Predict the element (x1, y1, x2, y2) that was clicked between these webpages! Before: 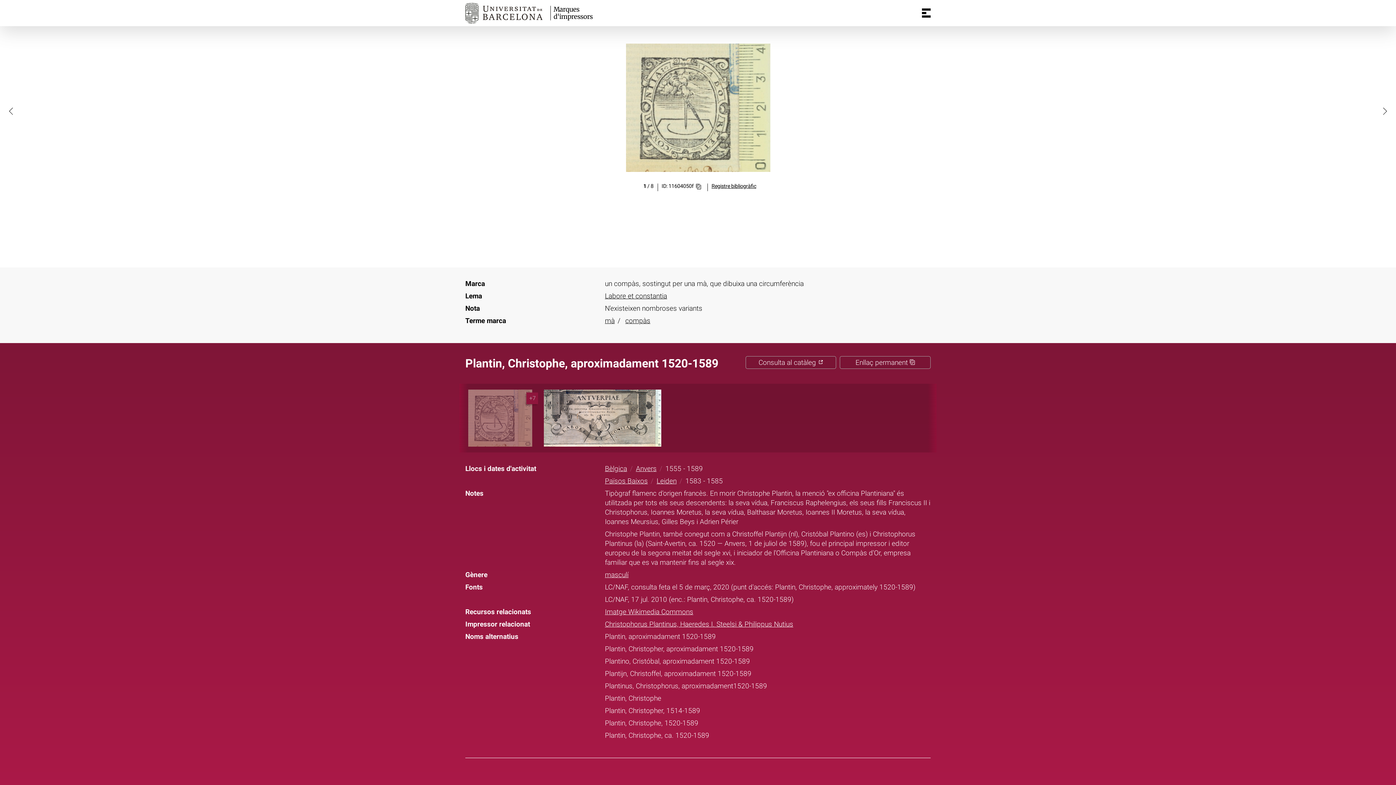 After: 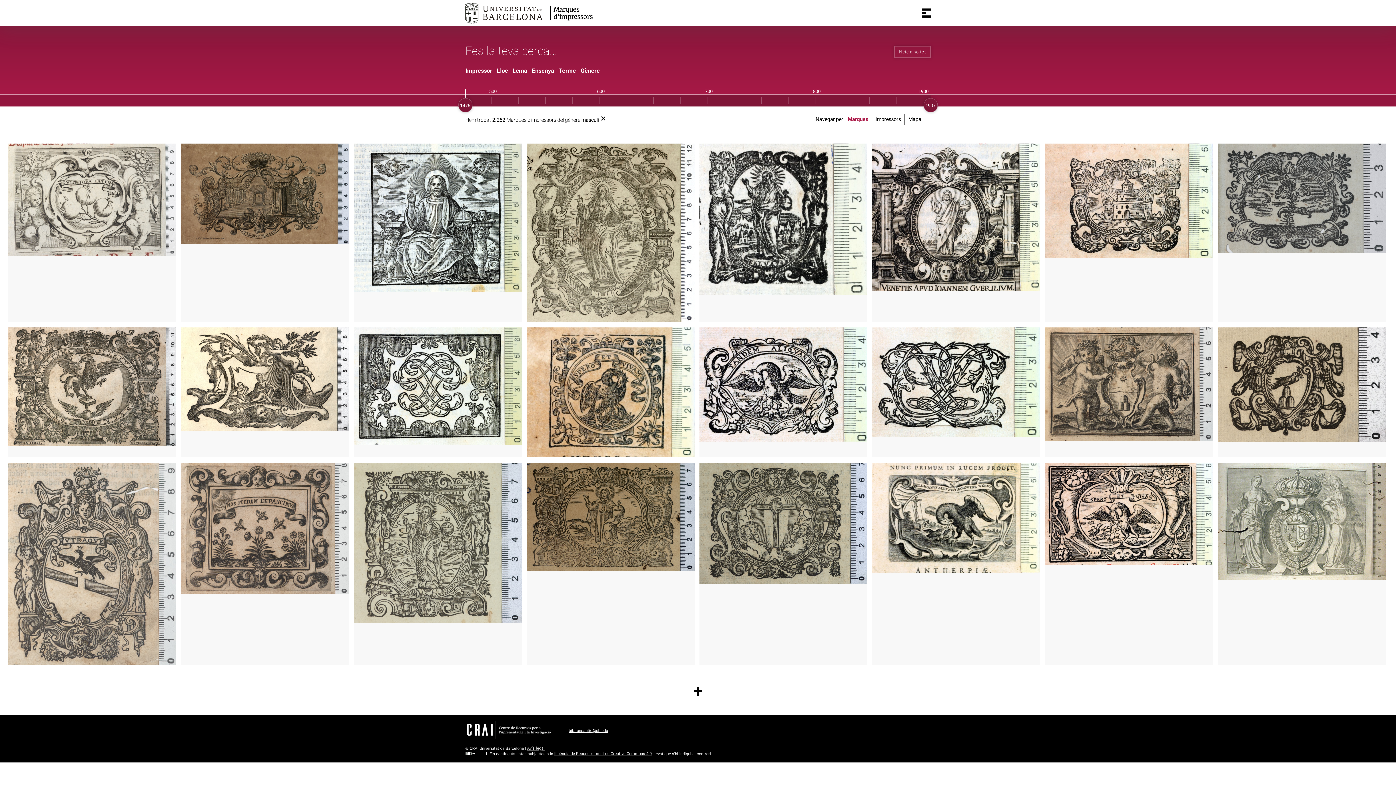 Action: bbox: (605, 570, 628, 579) label: masculí